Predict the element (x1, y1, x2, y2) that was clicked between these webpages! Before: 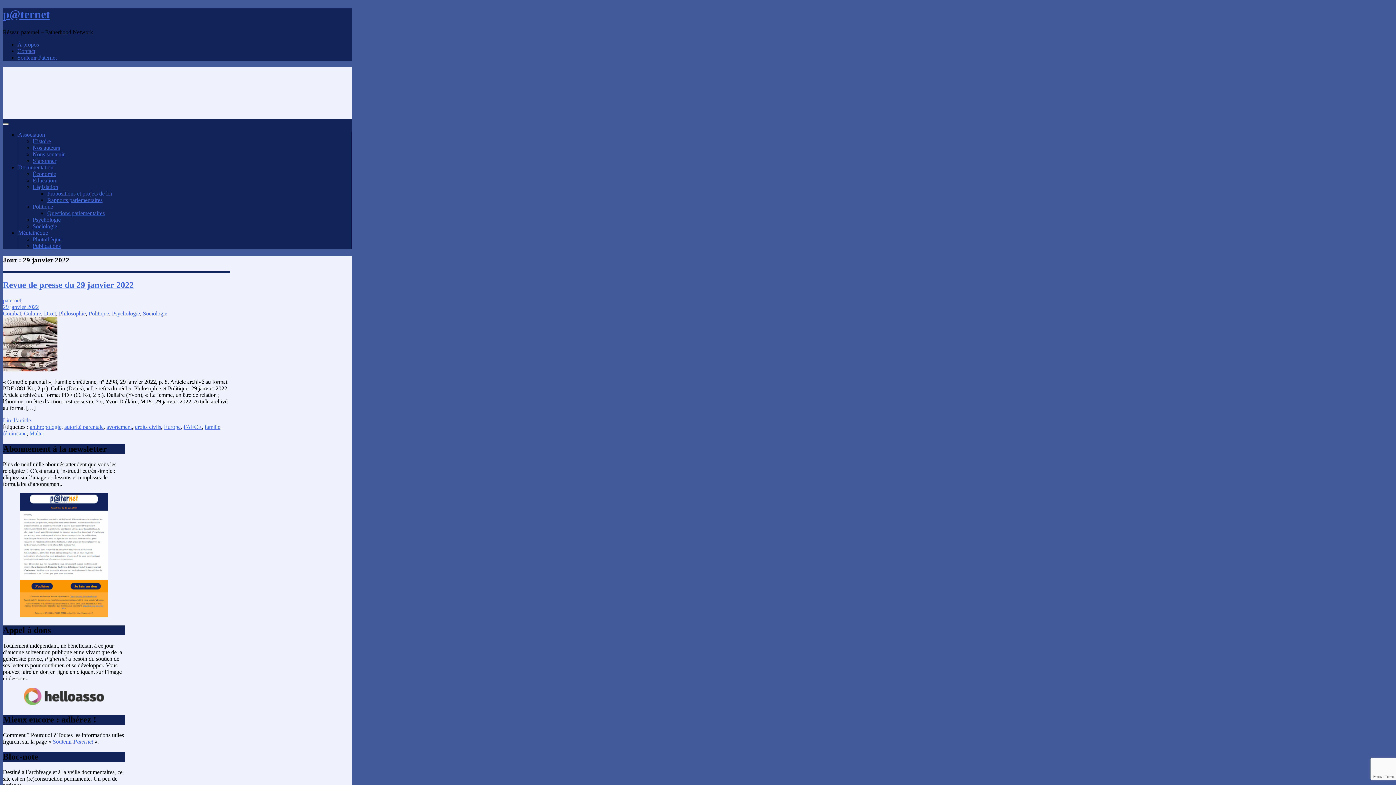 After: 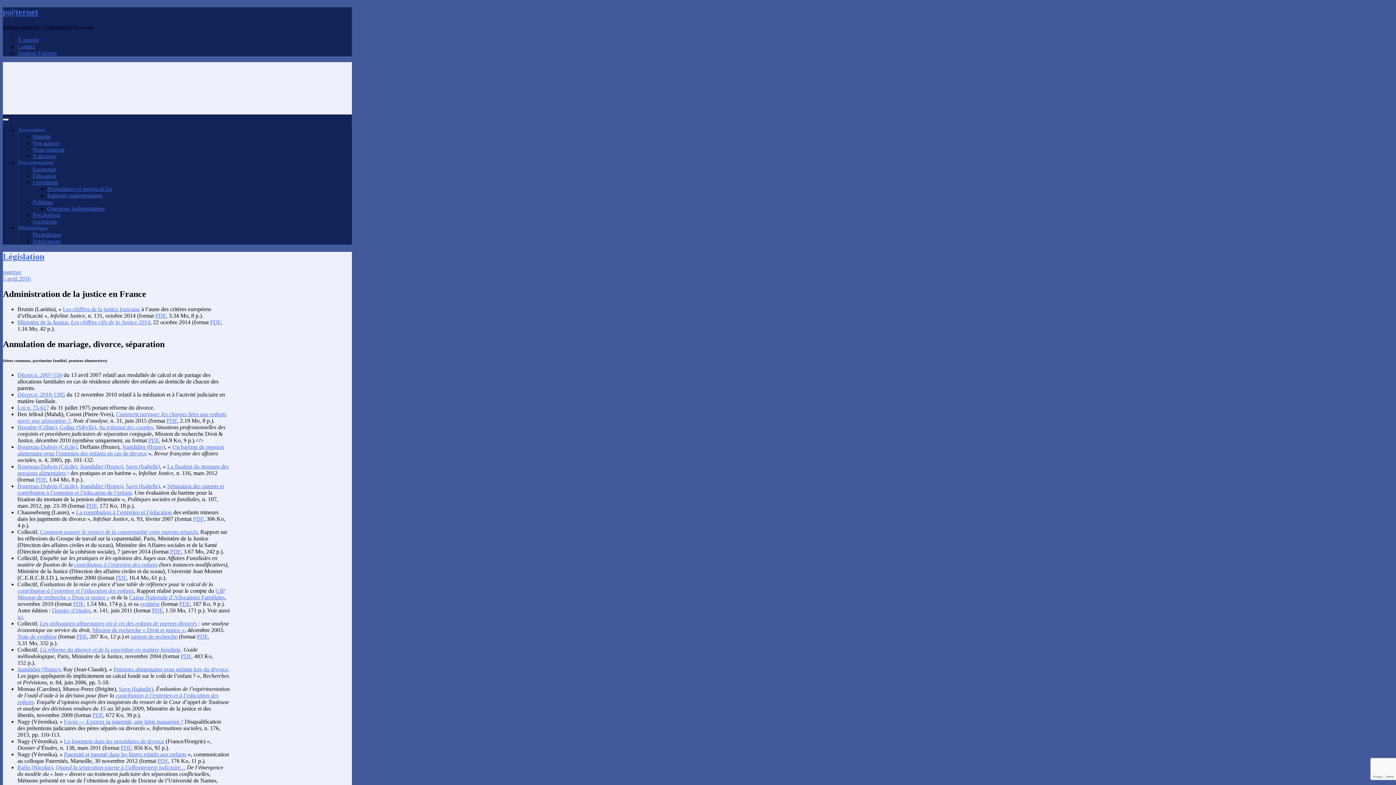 Action: bbox: (32, 183, 58, 190) label: Législation